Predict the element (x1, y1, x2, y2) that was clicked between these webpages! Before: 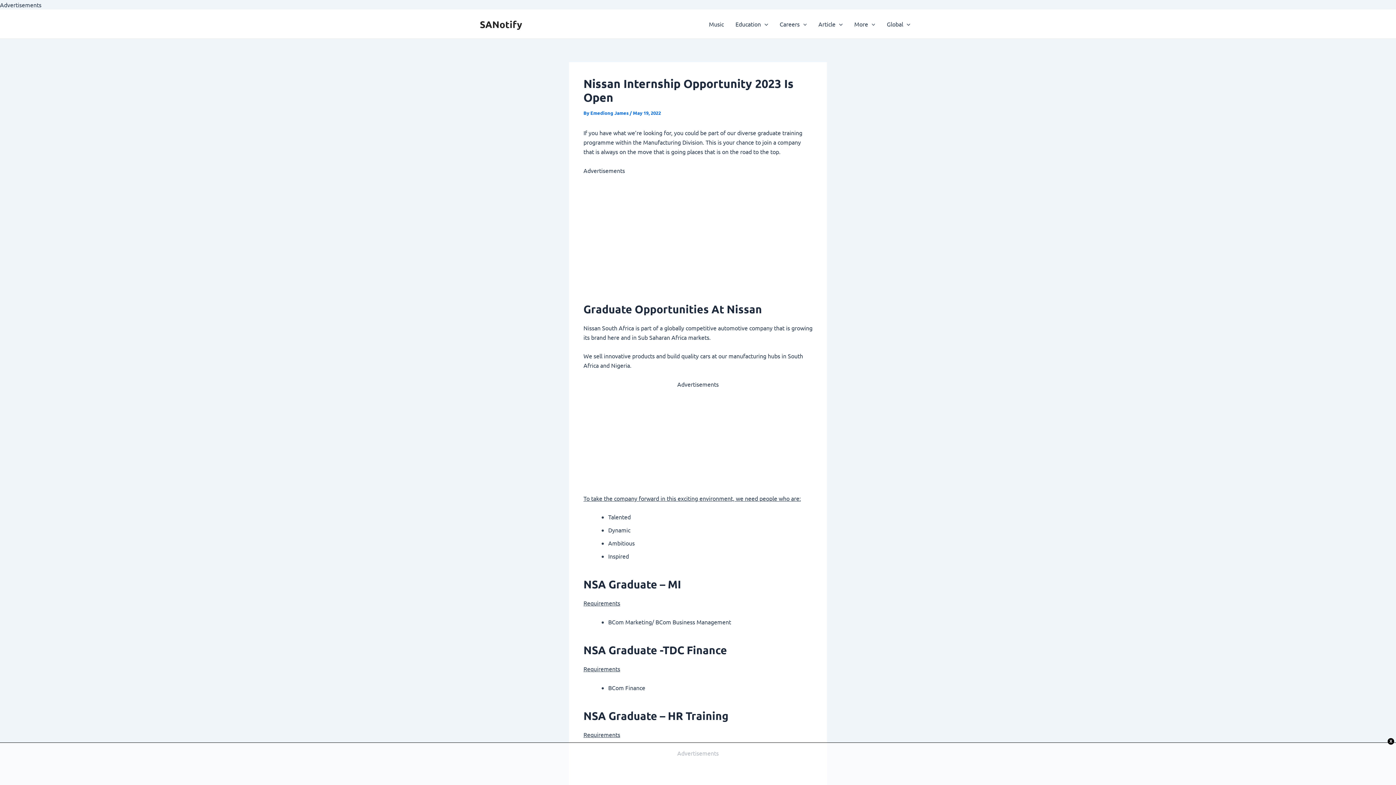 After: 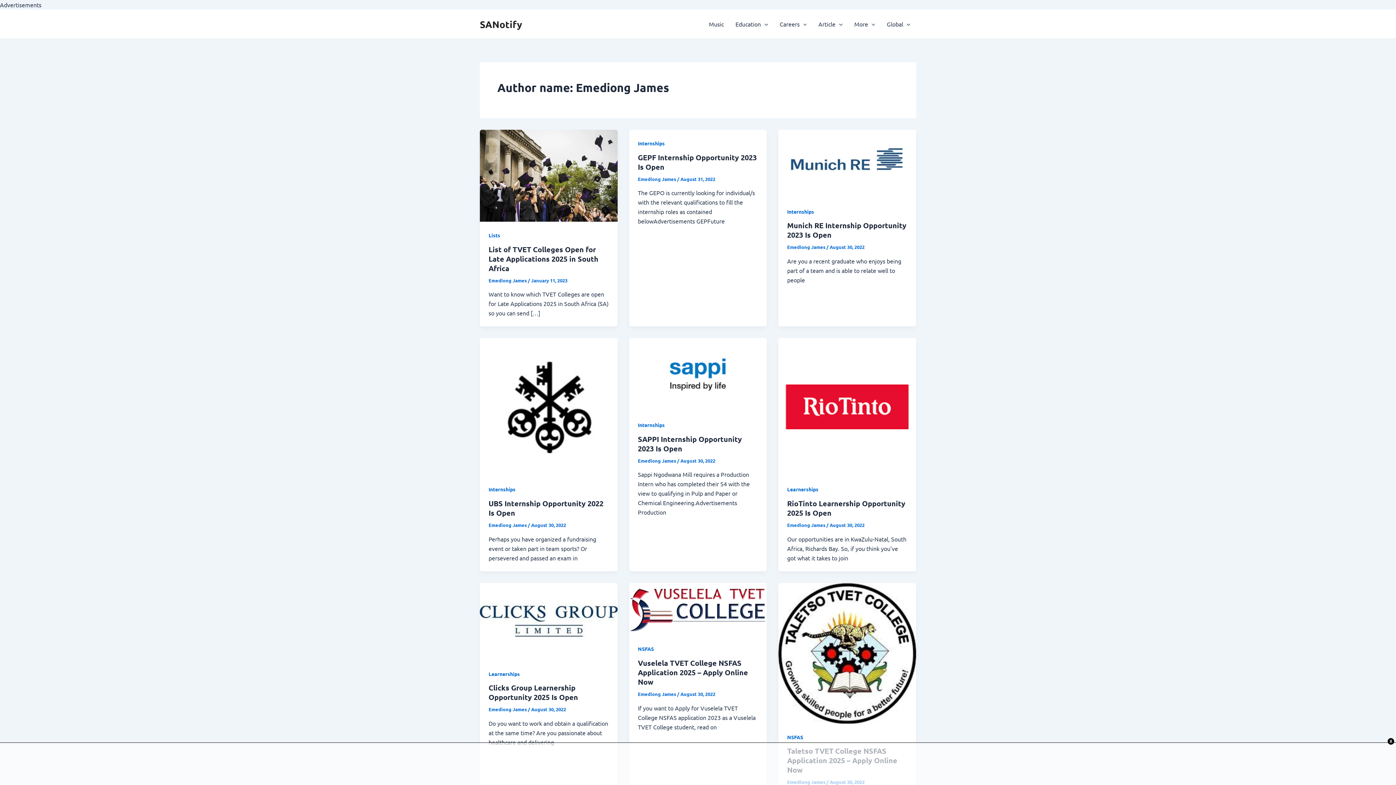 Action: bbox: (590, 109, 629, 116) label: Emediong James 